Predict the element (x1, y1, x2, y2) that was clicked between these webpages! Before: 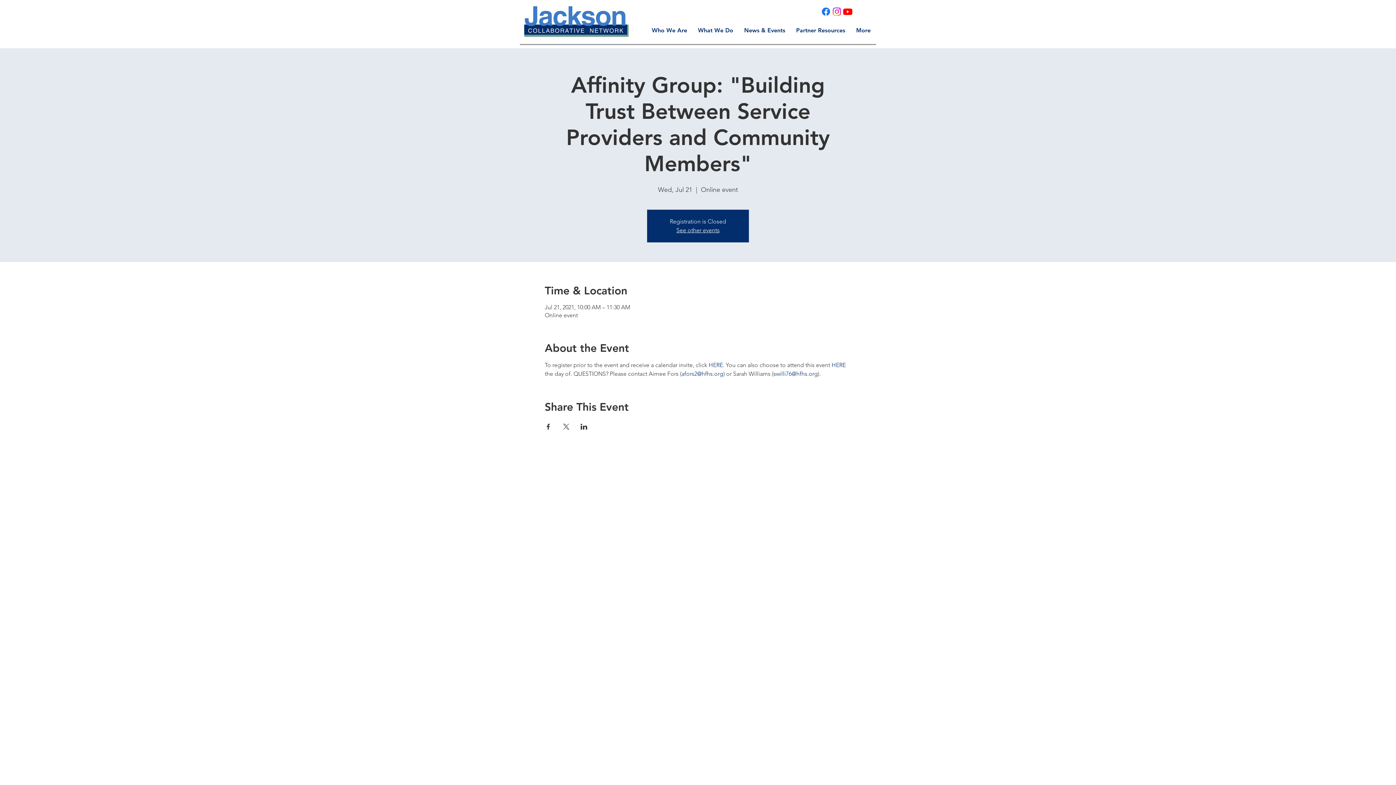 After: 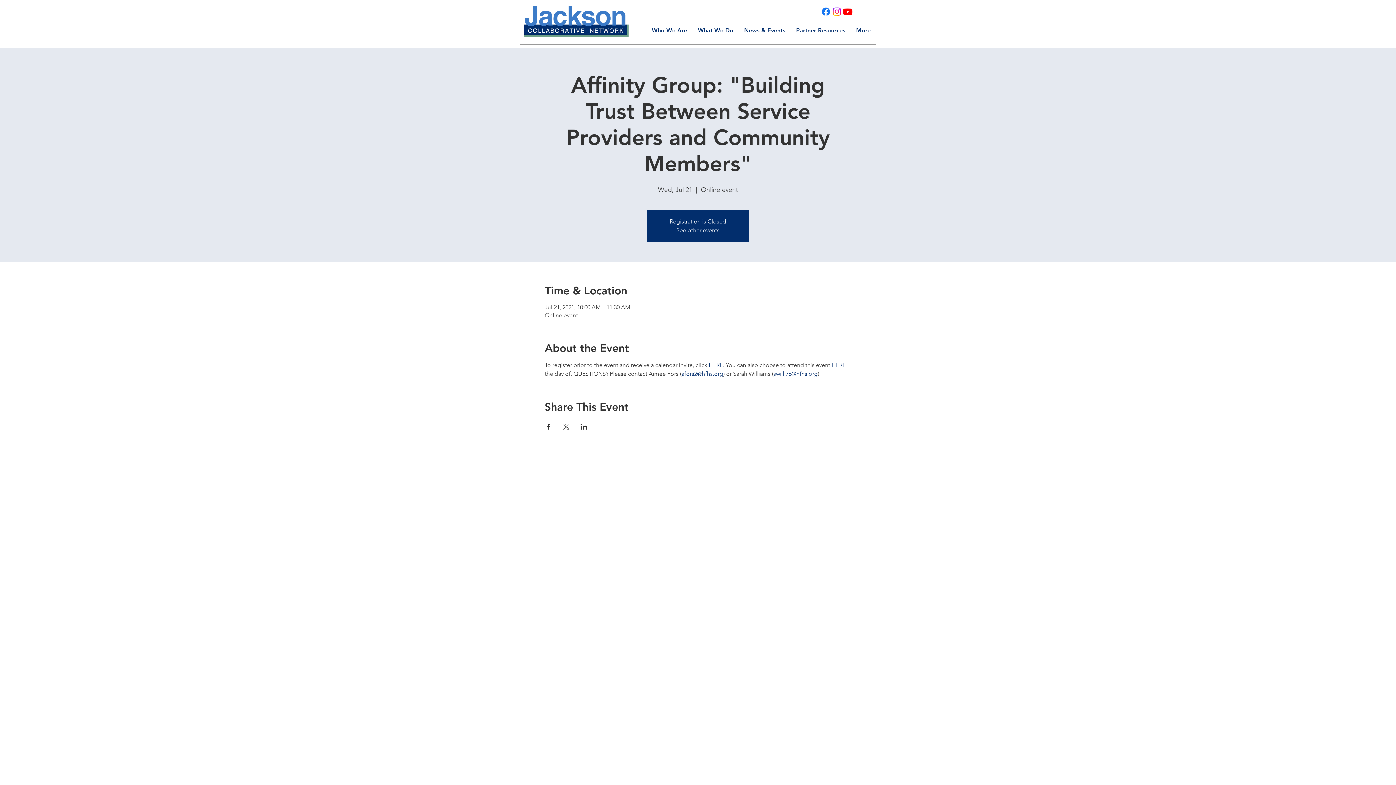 Action: label: Share event on LinkedIn bbox: (580, 424, 587, 429)